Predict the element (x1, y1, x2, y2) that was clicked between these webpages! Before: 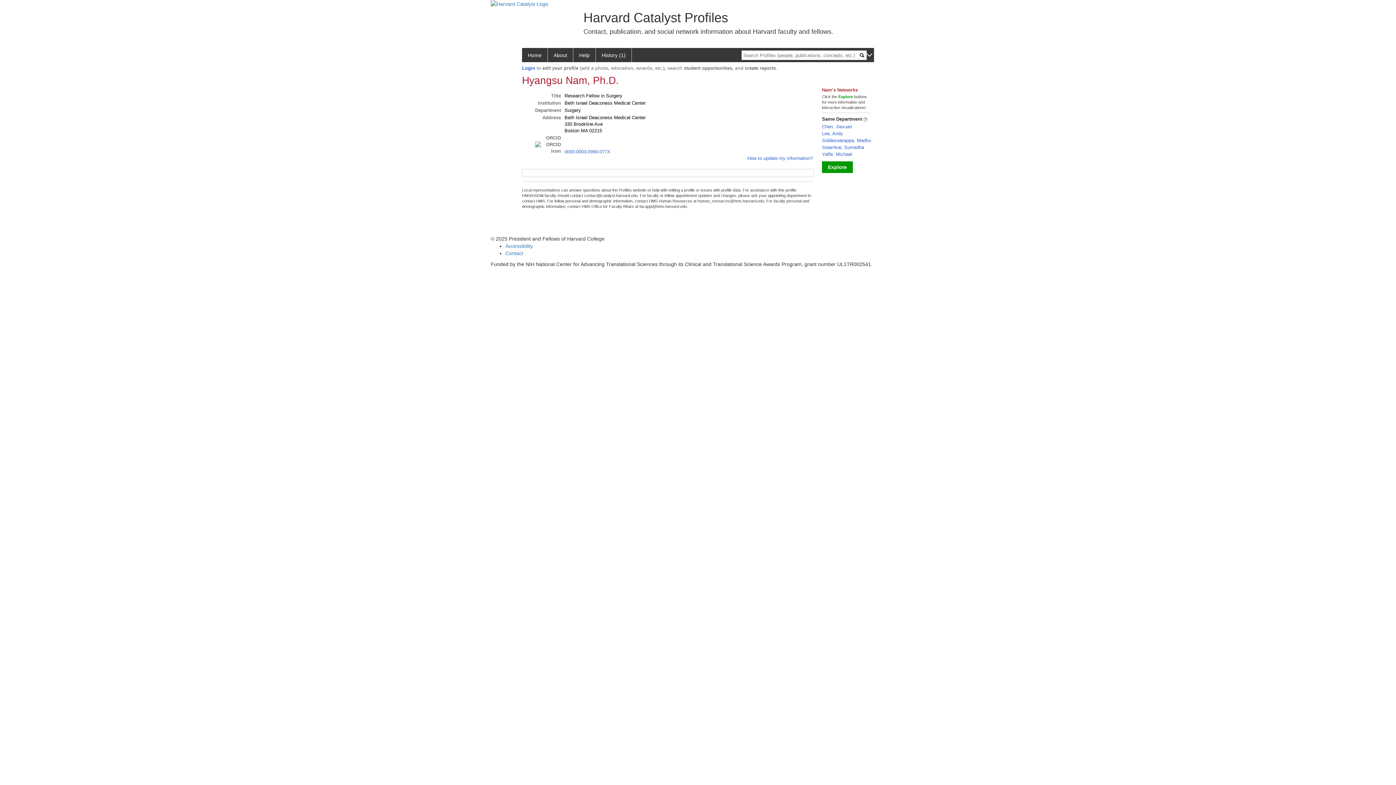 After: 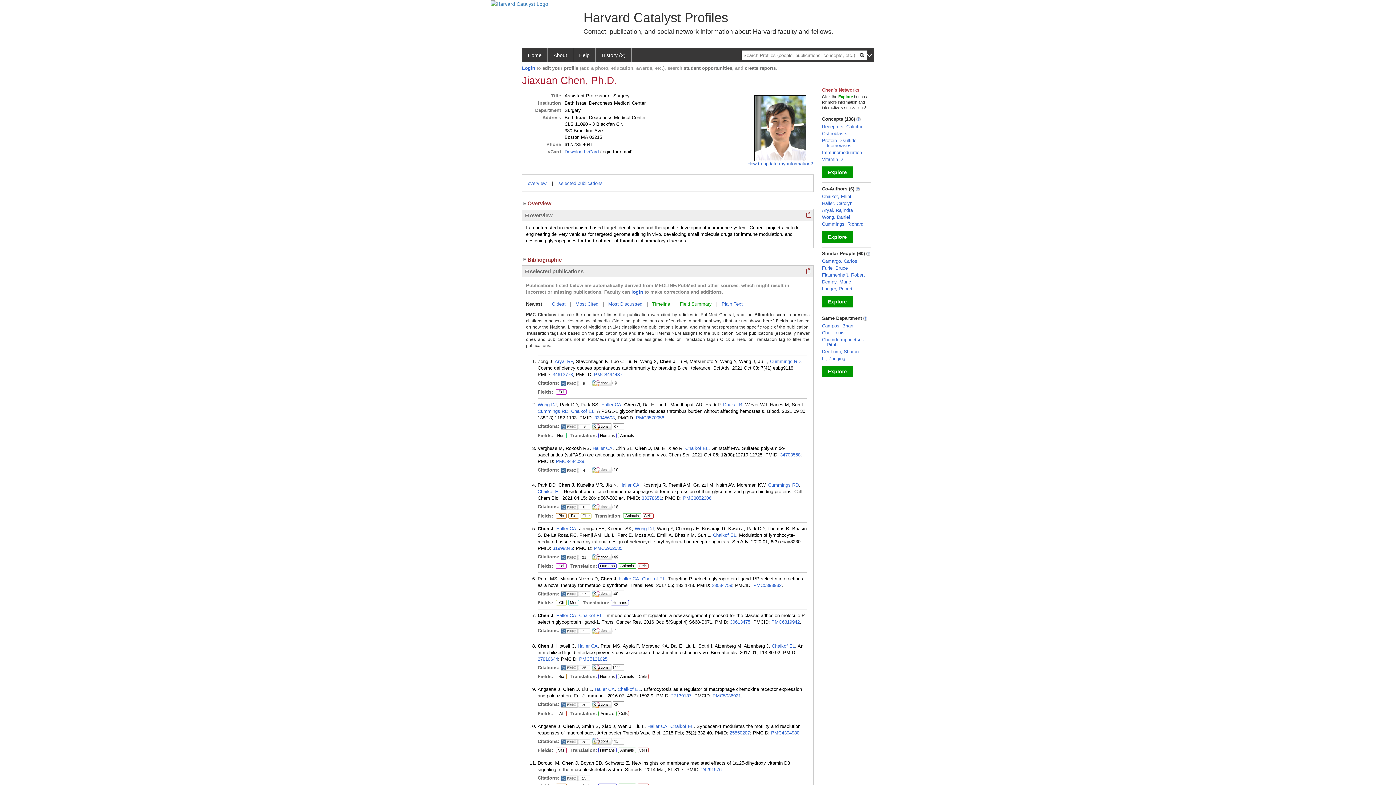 Action: bbox: (822, 124, 852, 129) label: Chen, Jiaxuan